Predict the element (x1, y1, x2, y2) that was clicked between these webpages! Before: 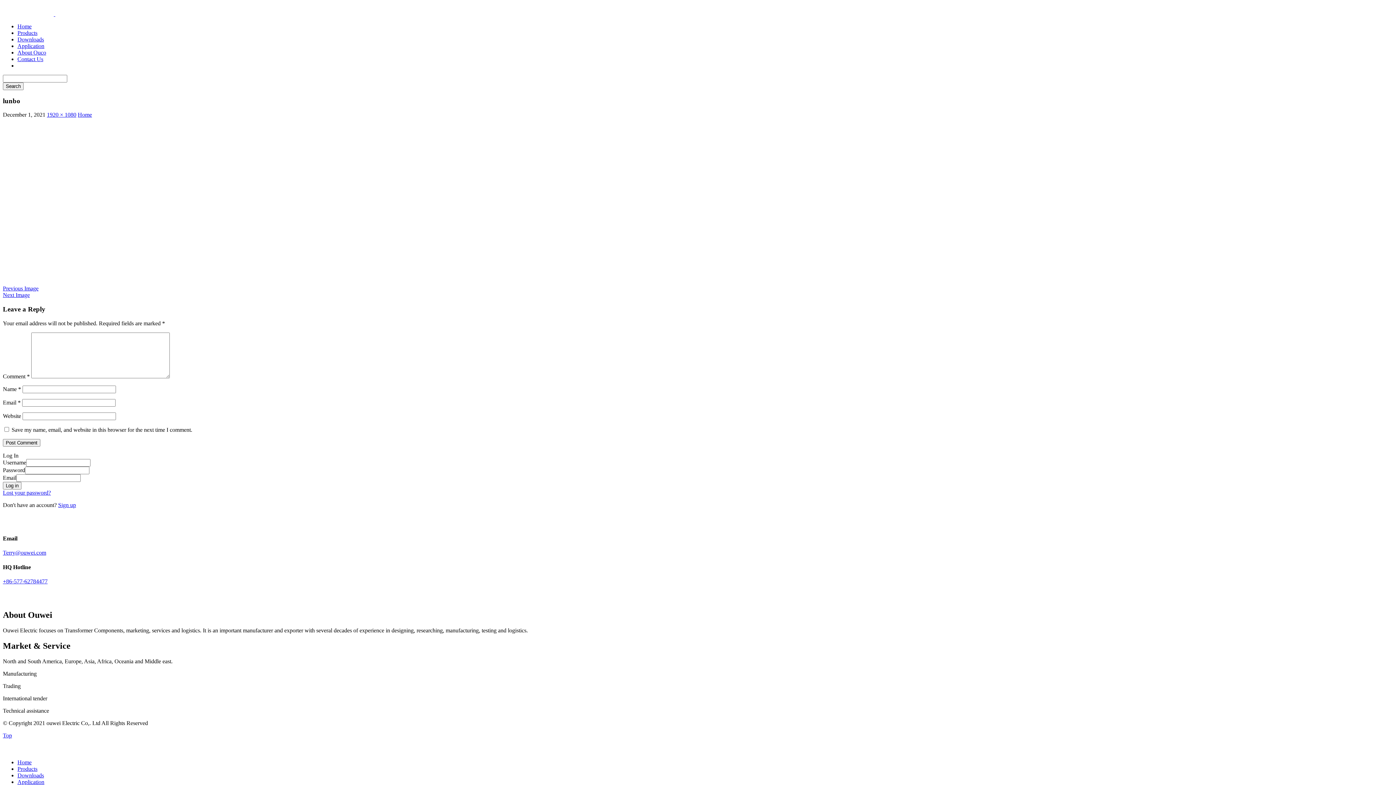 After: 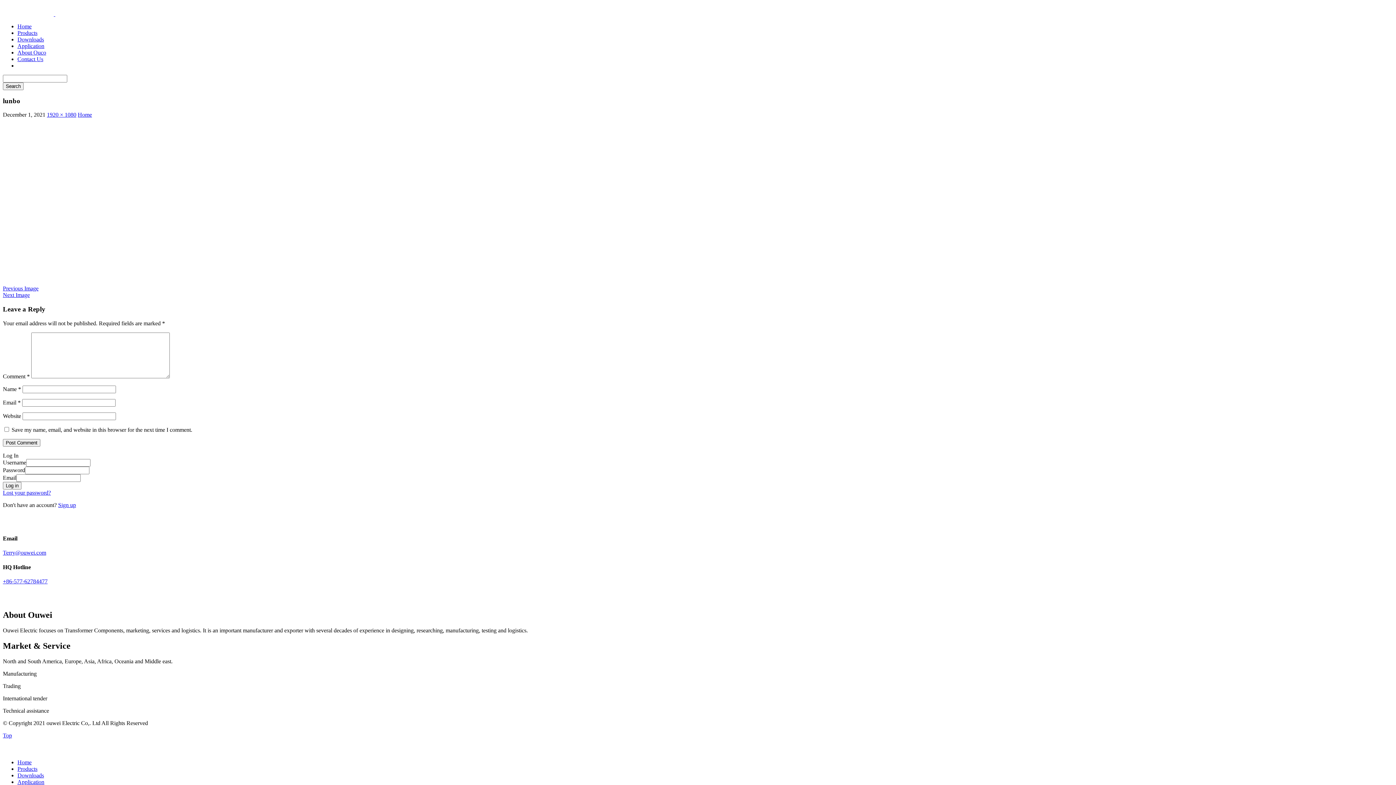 Action: bbox: (27, 596, 38, 602)